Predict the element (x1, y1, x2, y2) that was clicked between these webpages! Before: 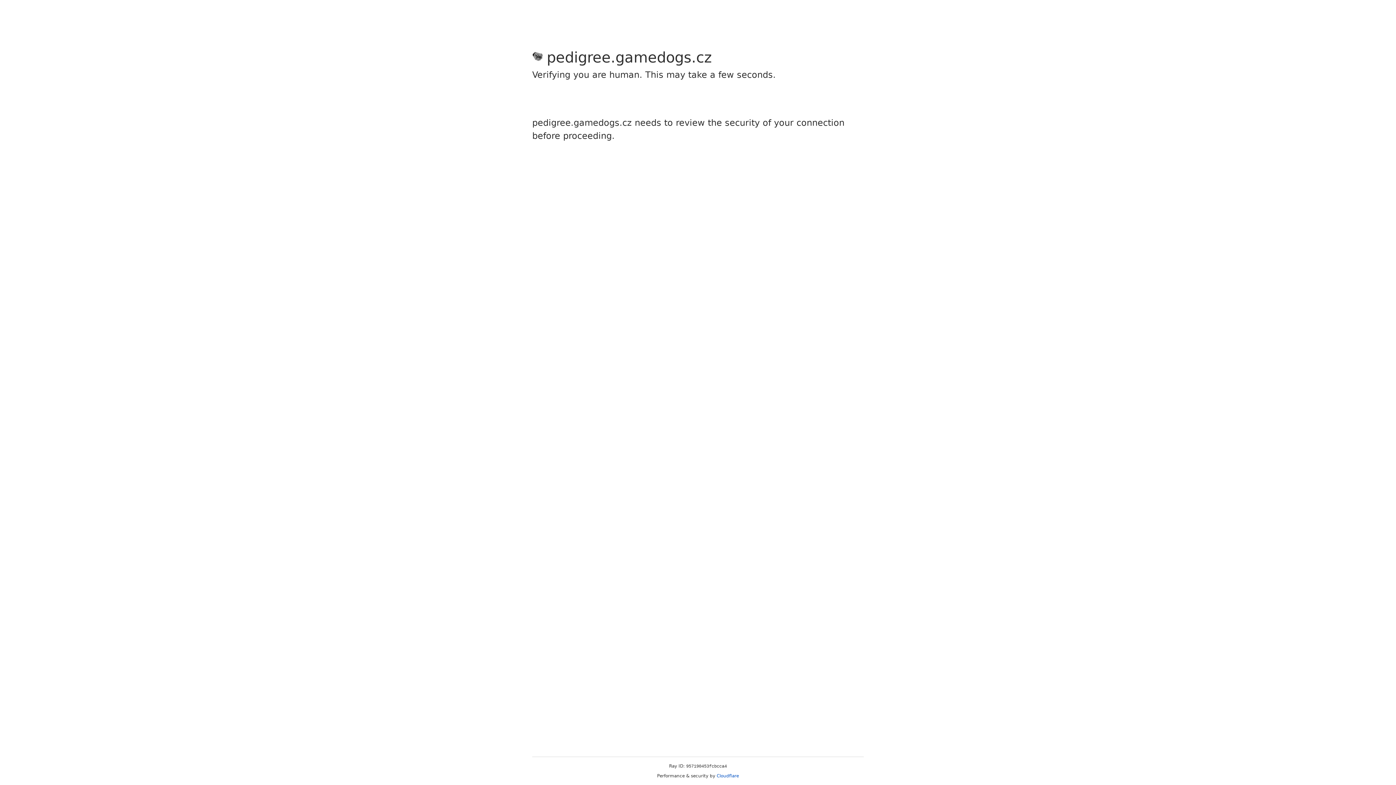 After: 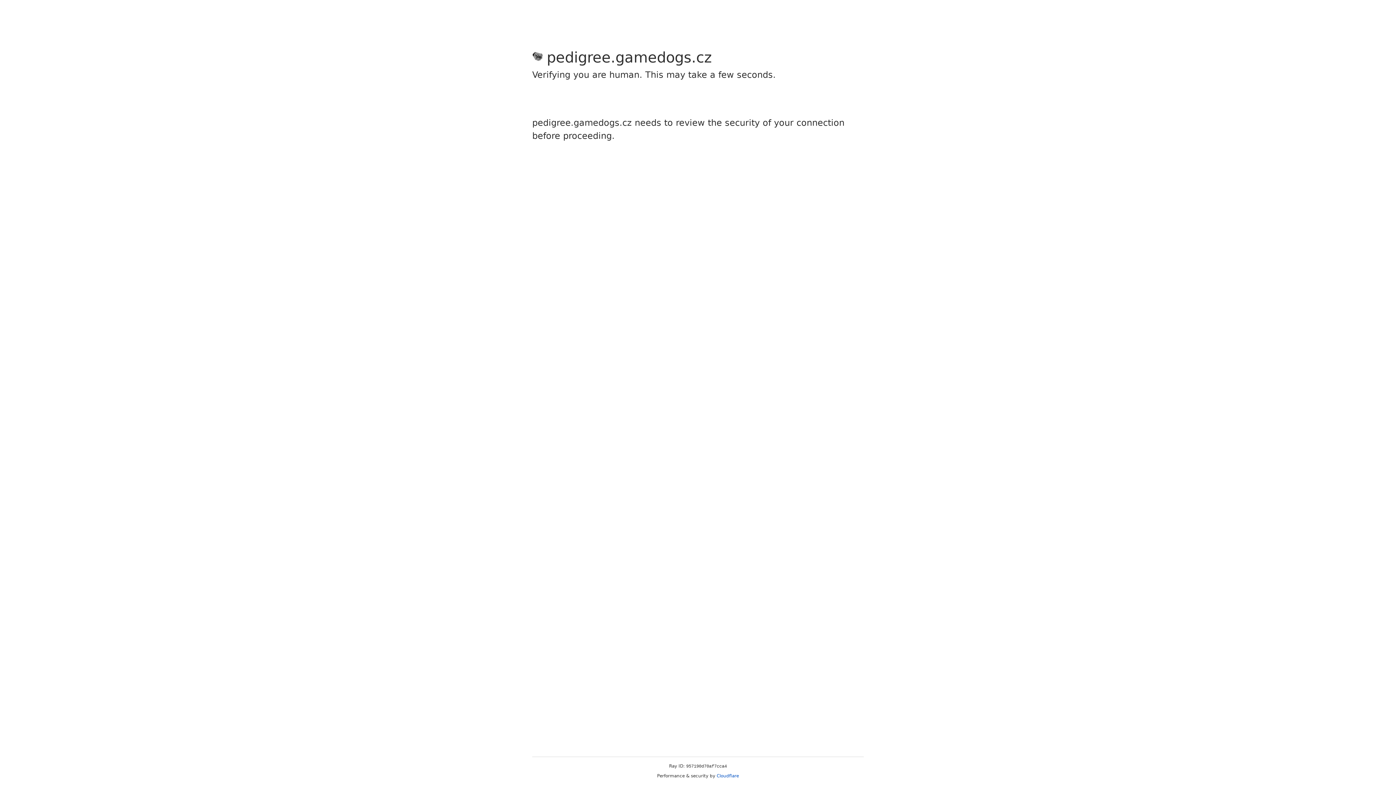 Action: bbox: (716, 773, 739, 778) label: Cloudflare